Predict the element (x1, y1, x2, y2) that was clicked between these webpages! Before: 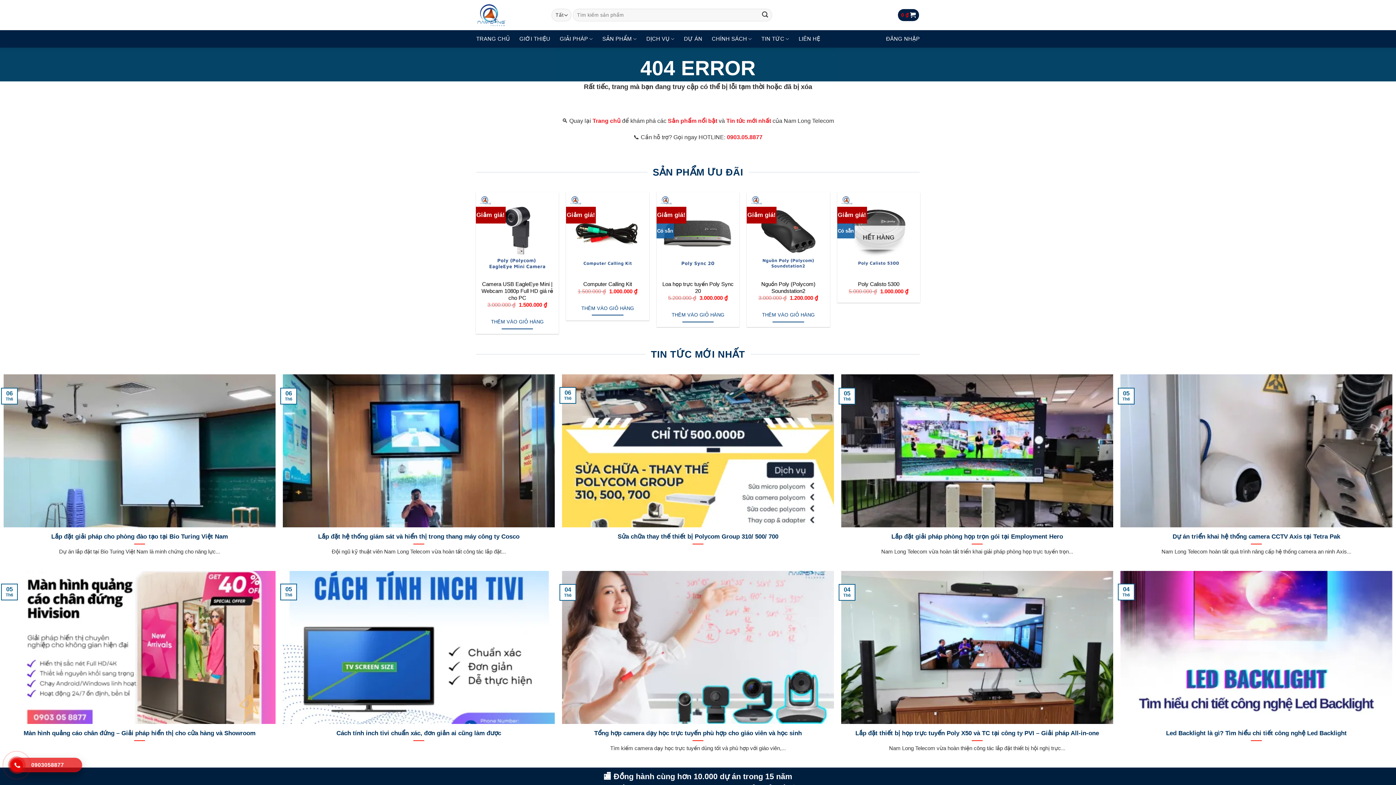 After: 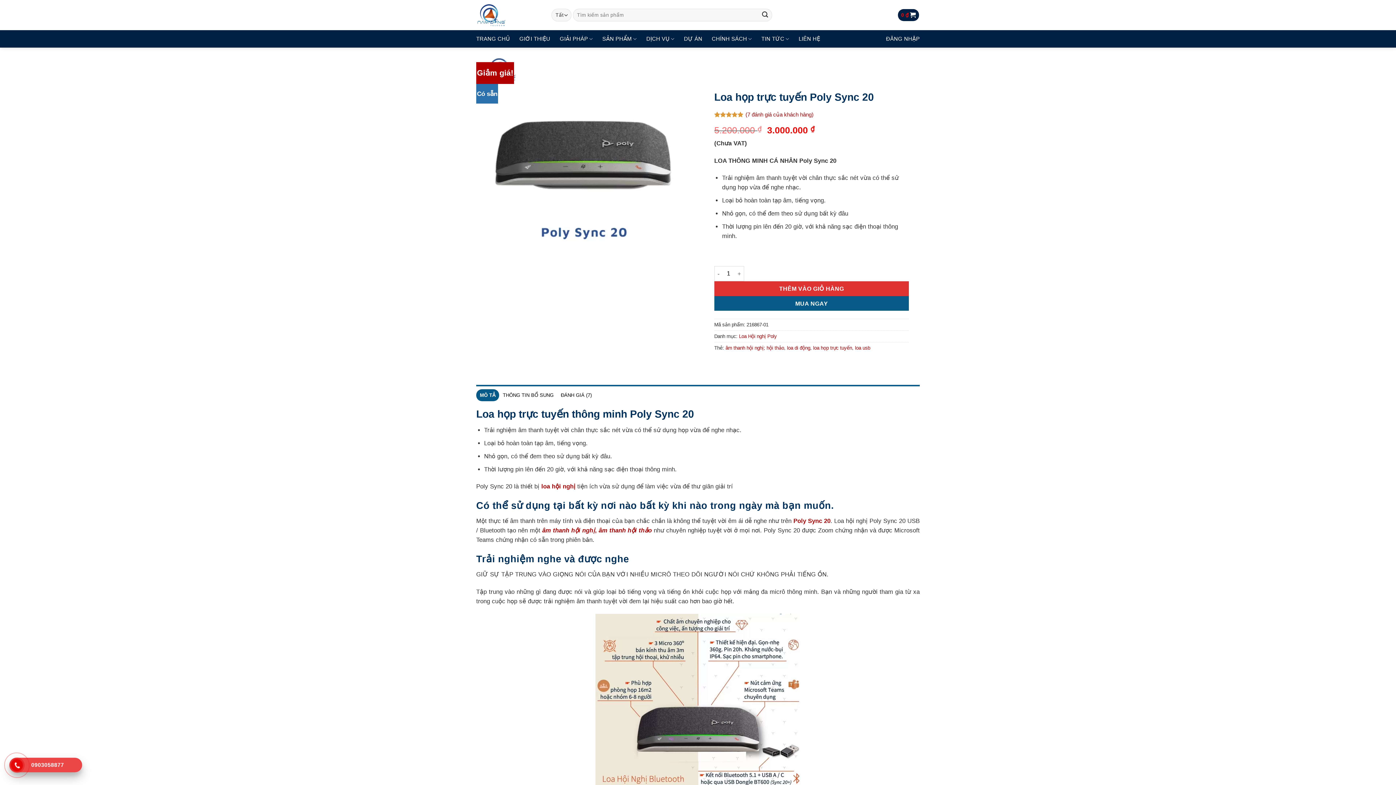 Action: label: Loa họp trực tuyến Poly Sync 20 bbox: (660, 280, 736, 294)